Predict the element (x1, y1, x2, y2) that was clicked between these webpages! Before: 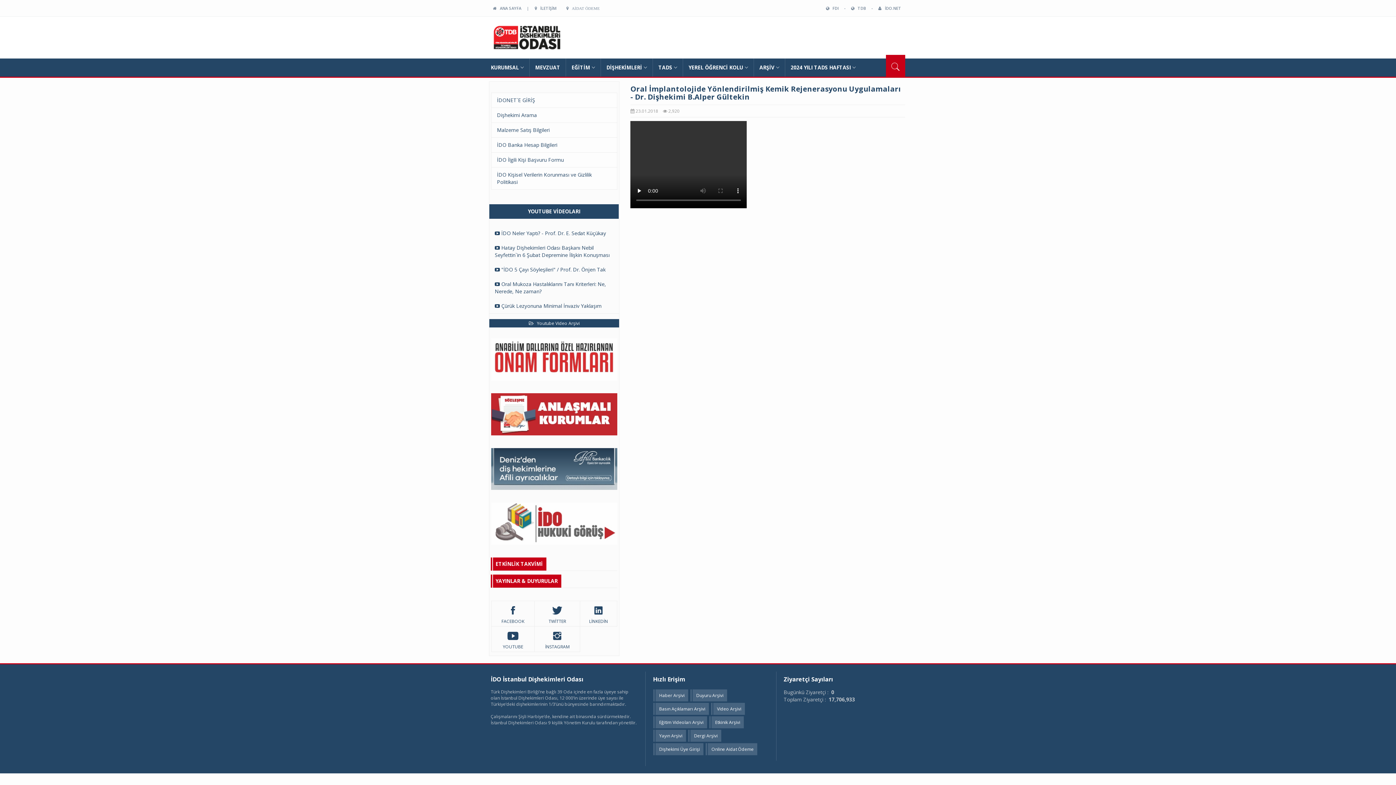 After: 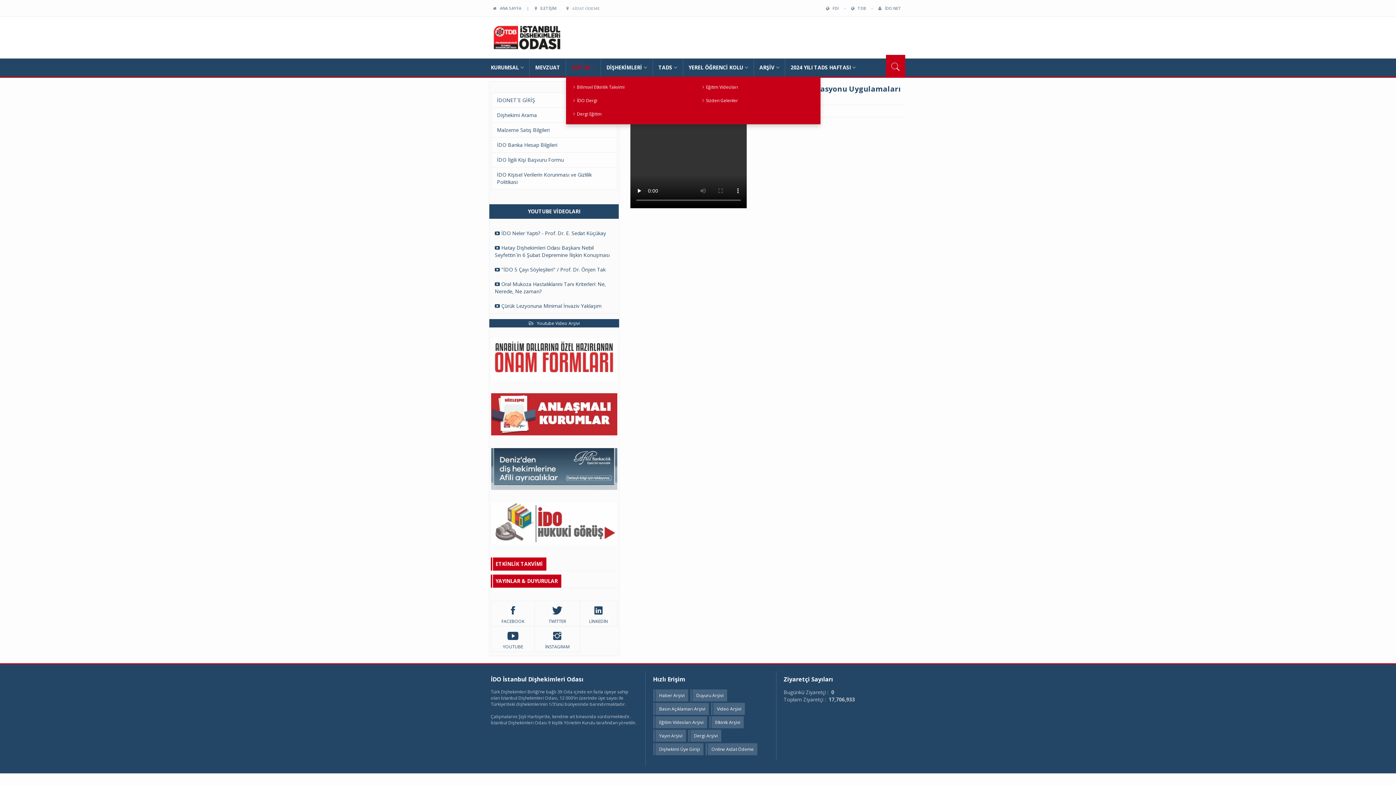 Action: label: EĞİTİM bbox: (566, 58, 601, 76)